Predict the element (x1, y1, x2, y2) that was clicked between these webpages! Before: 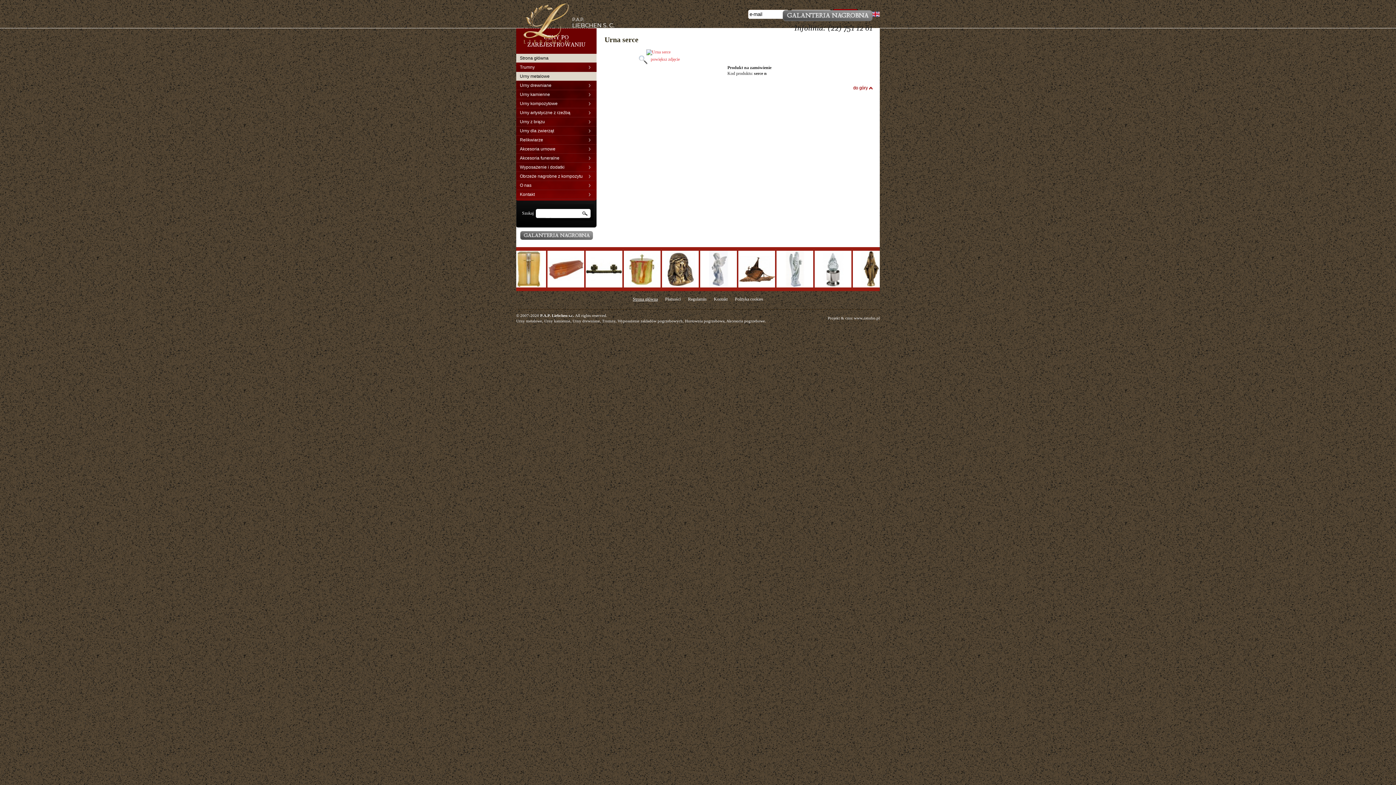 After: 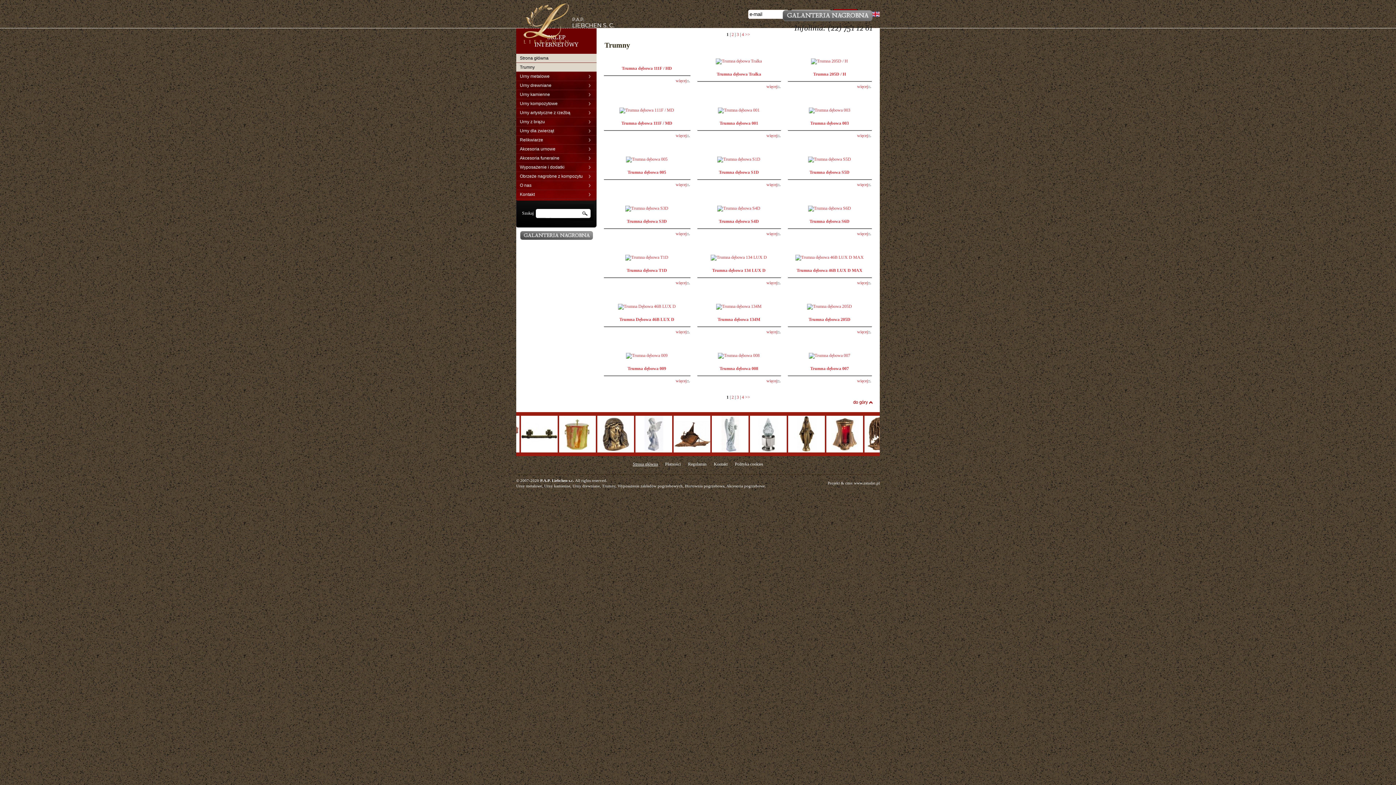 Action: bbox: (793, 283, 832, 288)